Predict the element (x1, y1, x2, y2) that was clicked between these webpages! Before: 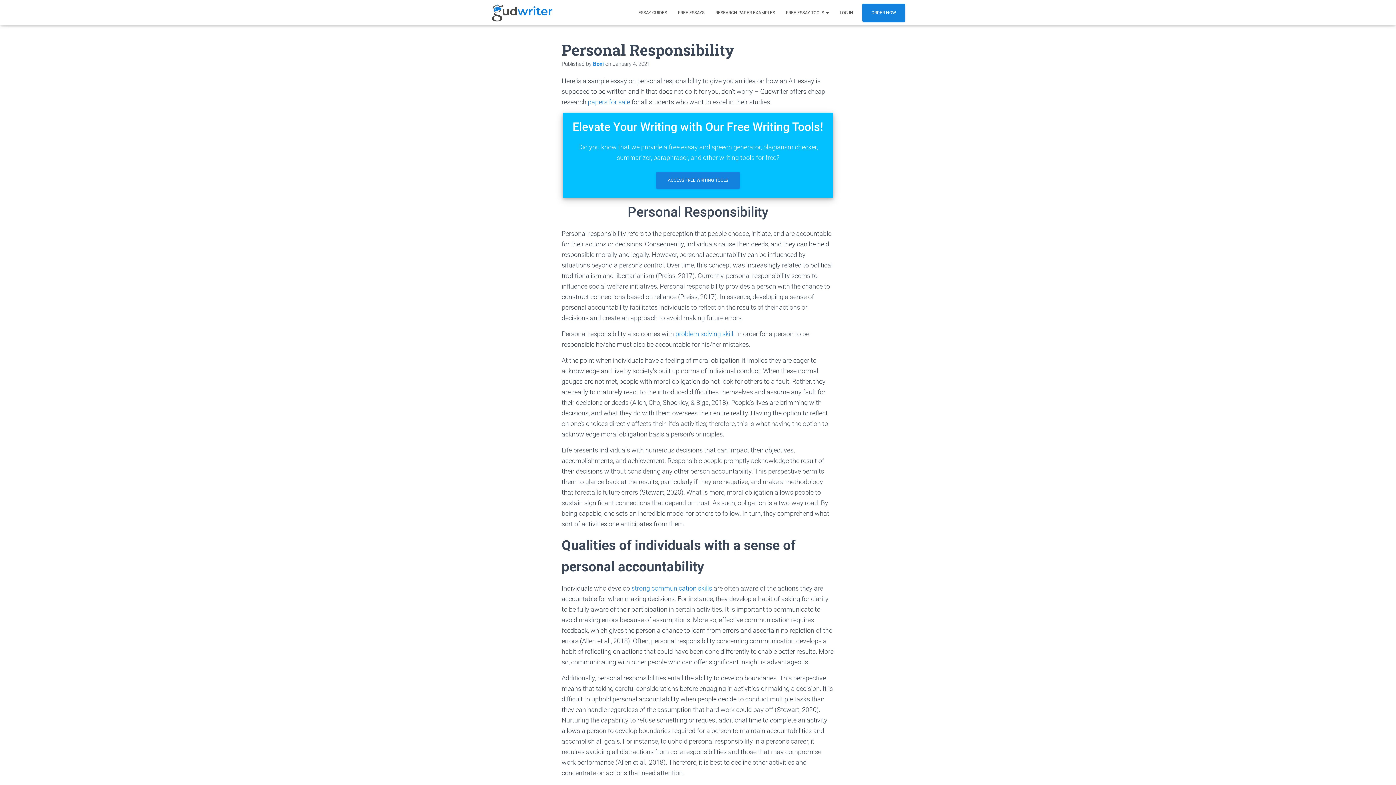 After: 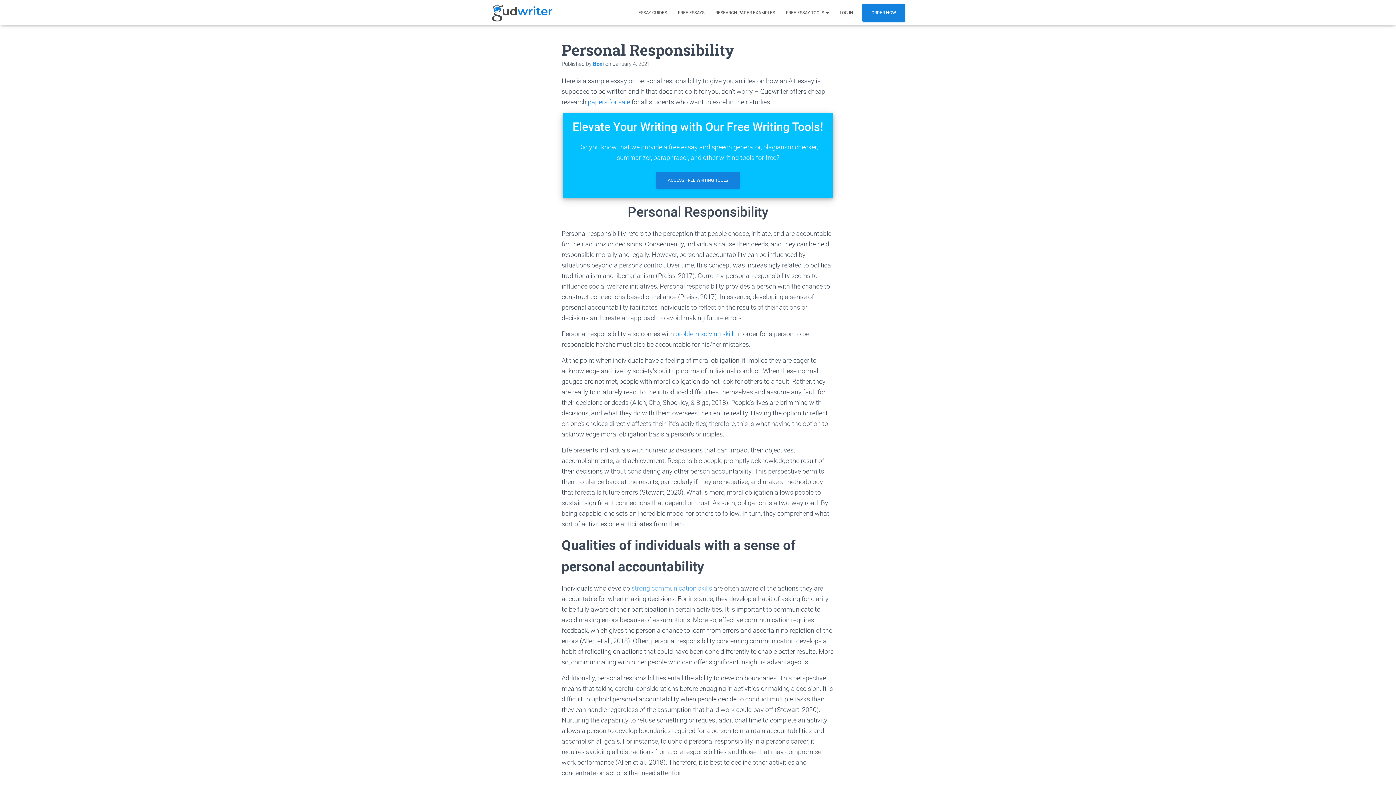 Action: label: strong communication skills bbox: (631, 584, 712, 592)